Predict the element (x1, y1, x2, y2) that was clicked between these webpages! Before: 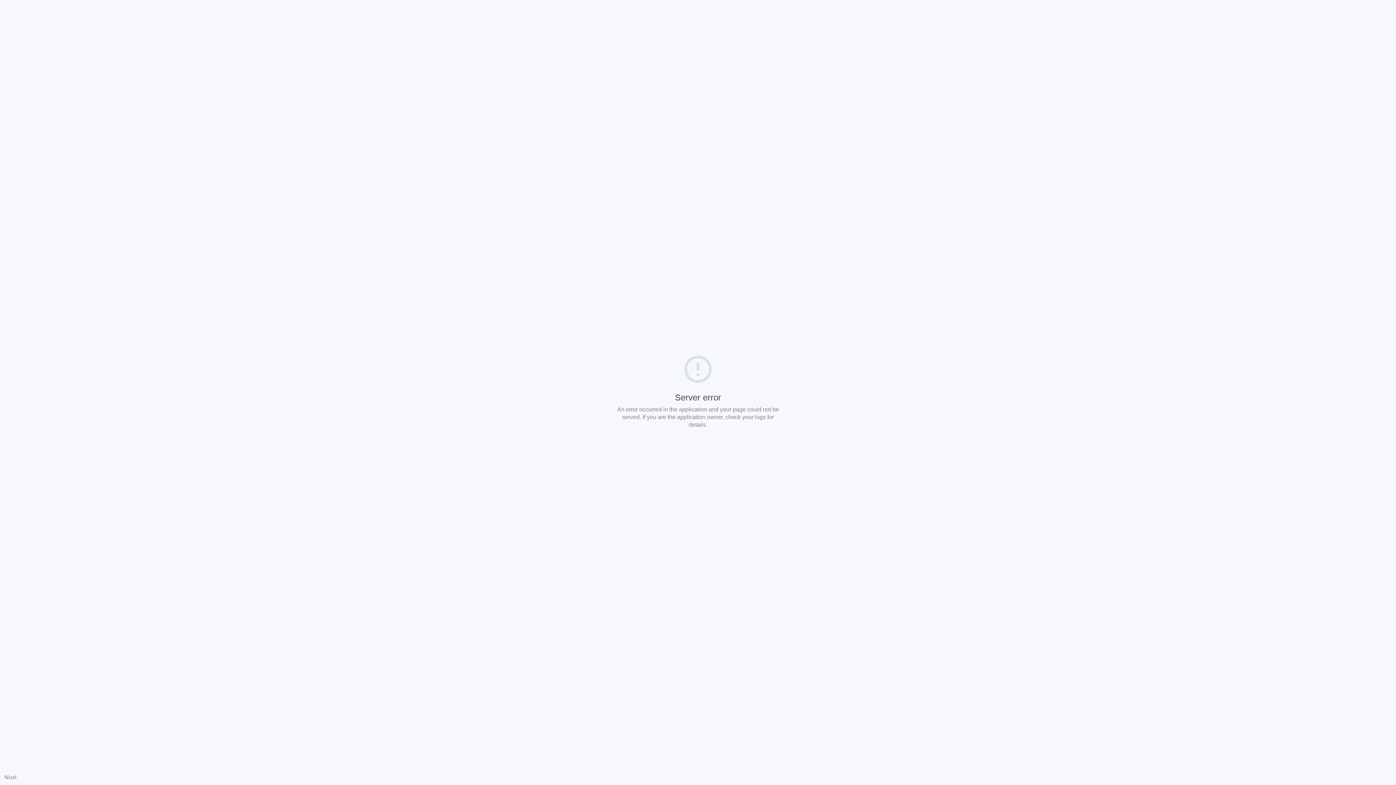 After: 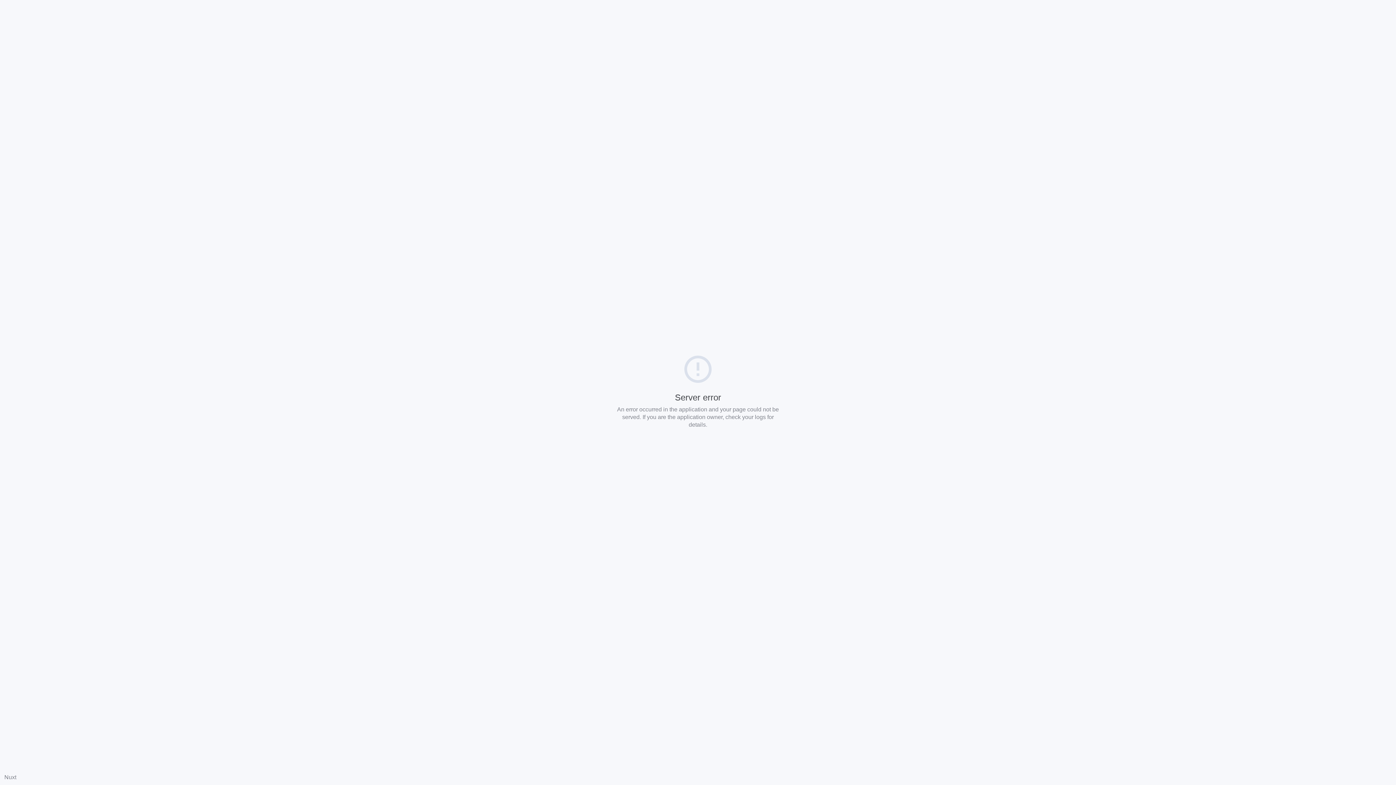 Action: bbox: (4, 774, 16, 780) label: Nuxt